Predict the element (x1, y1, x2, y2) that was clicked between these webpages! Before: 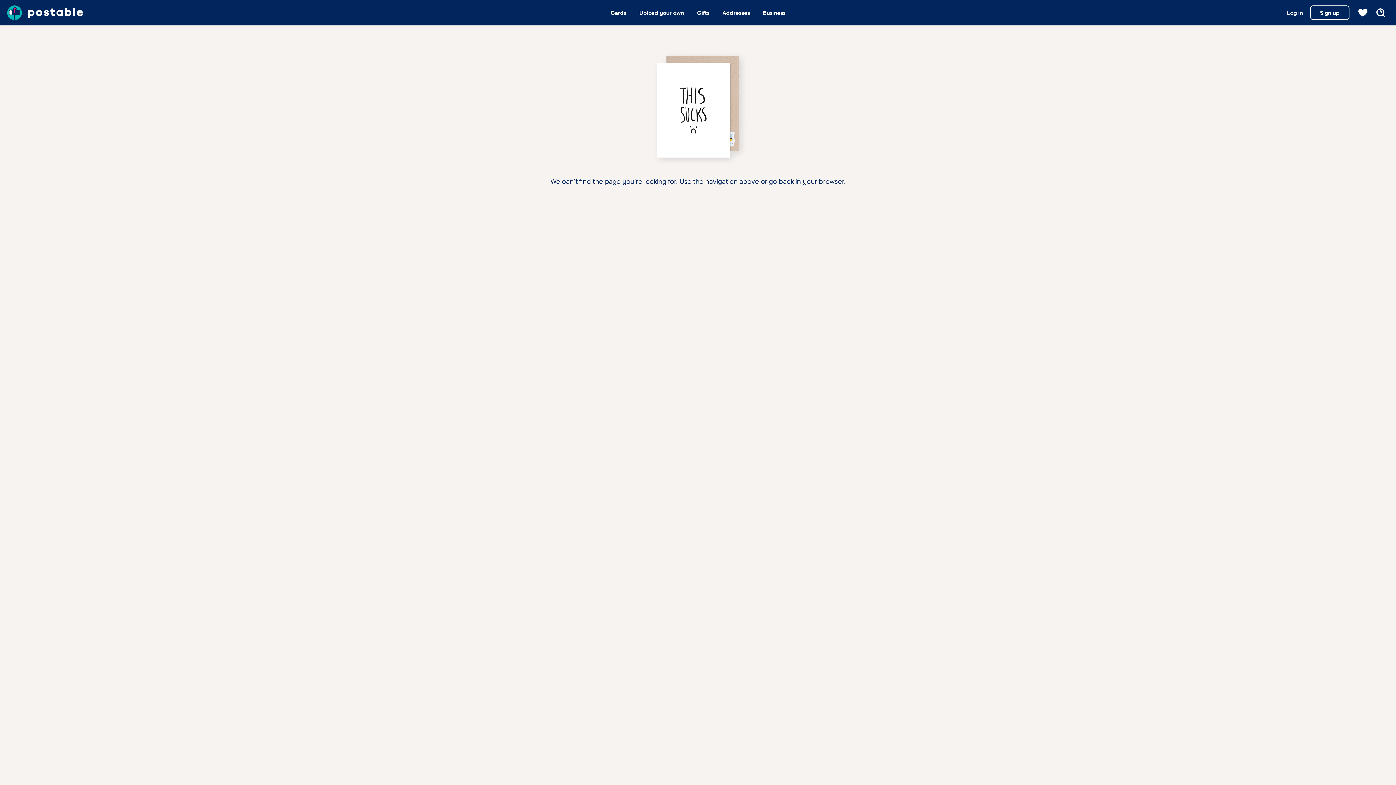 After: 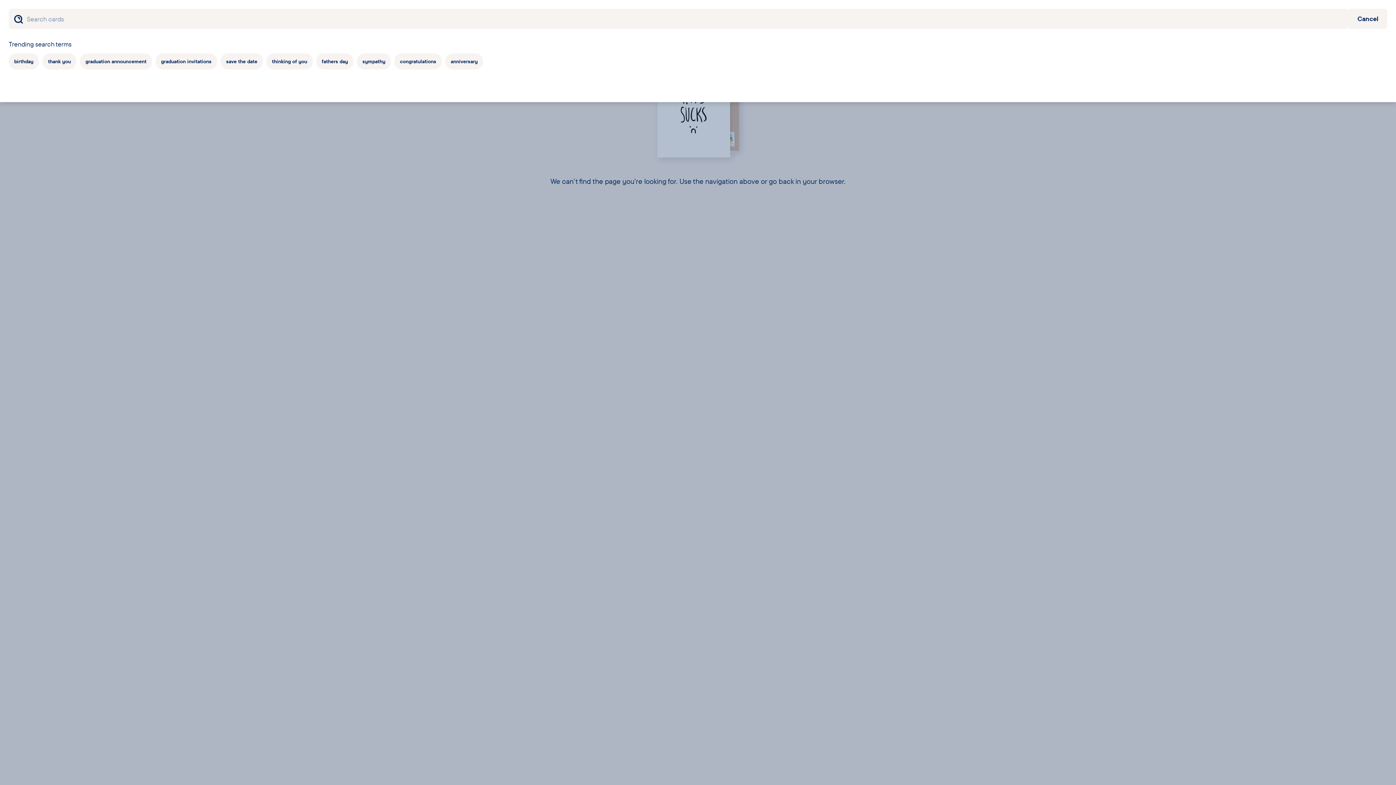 Action: bbox: (1373, 4, 1389, 20)